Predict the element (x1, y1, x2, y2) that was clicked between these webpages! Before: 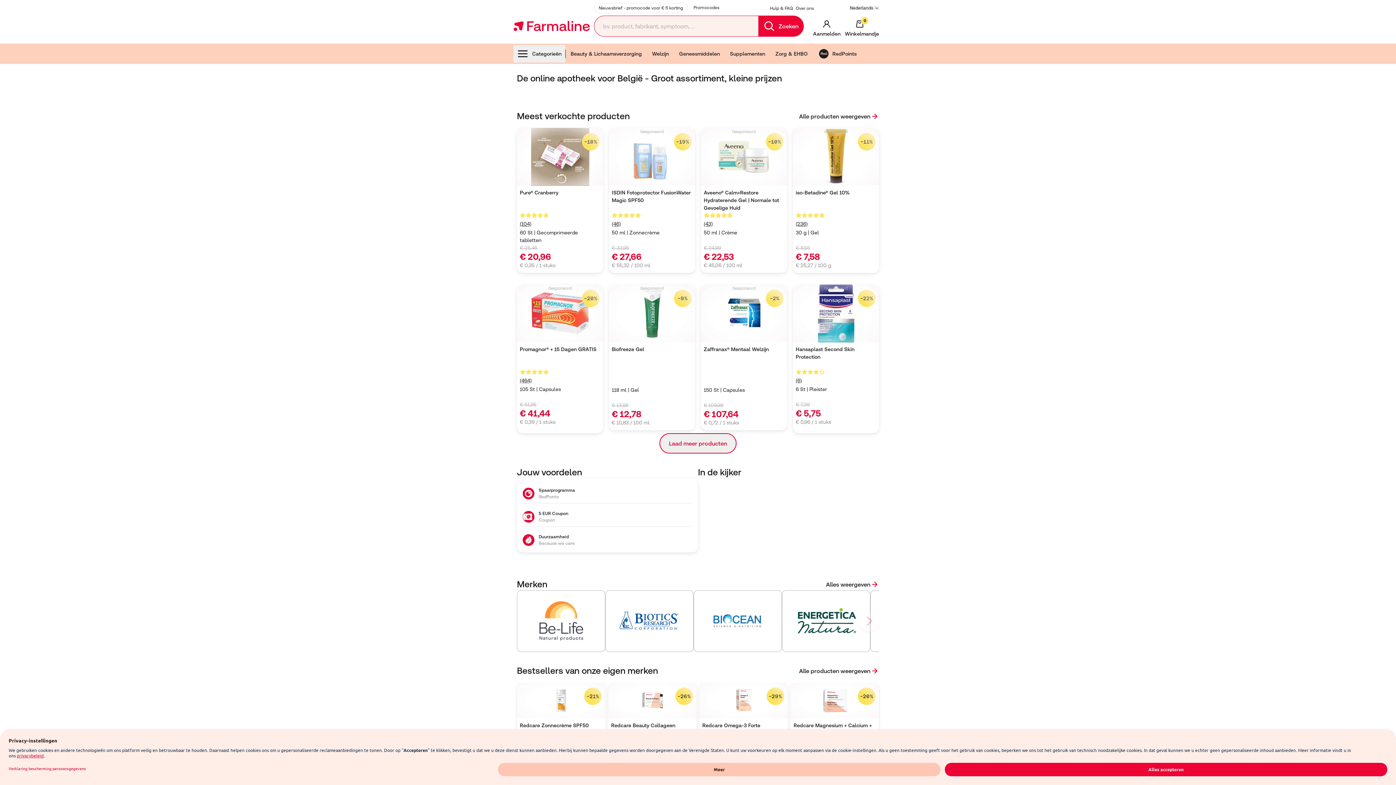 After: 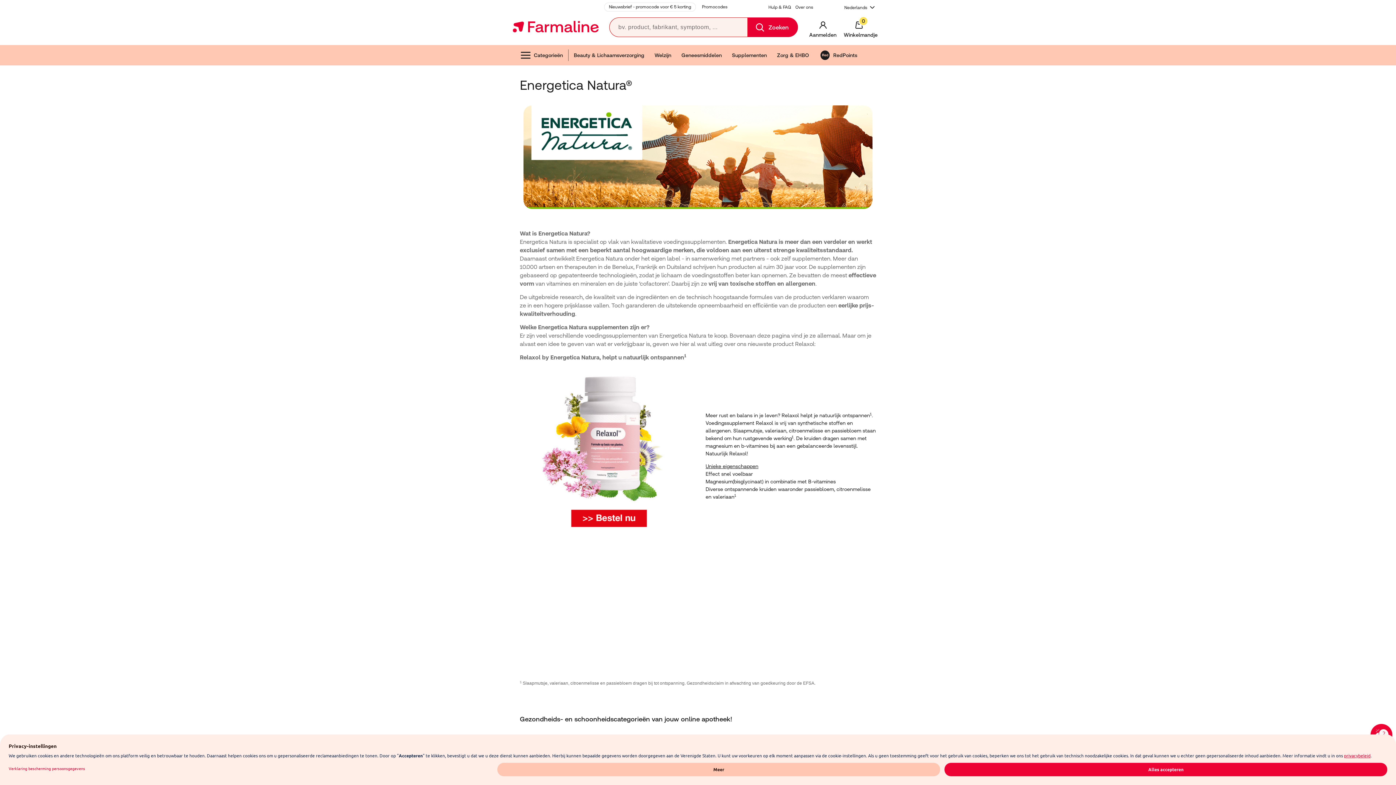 Action: bbox: (782, 474, 870, 536)